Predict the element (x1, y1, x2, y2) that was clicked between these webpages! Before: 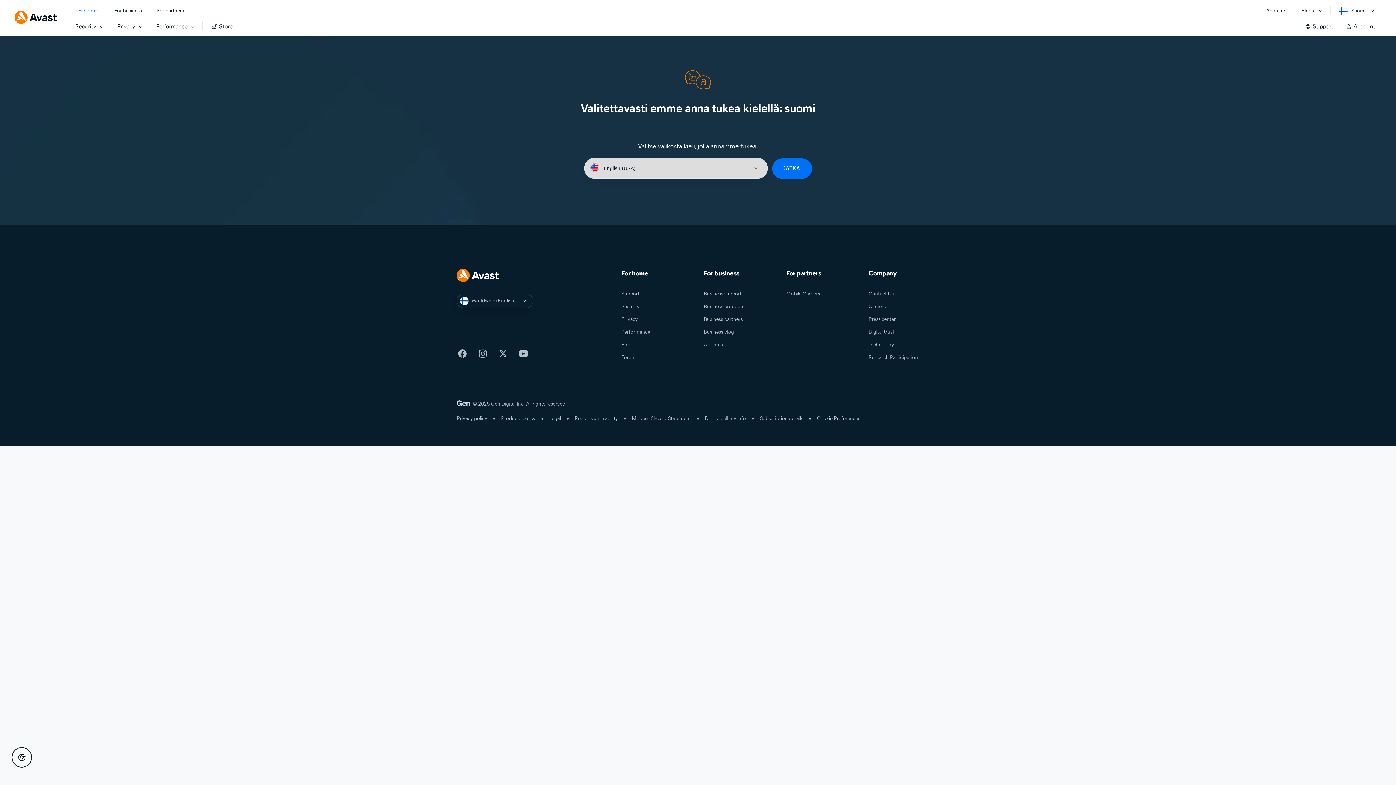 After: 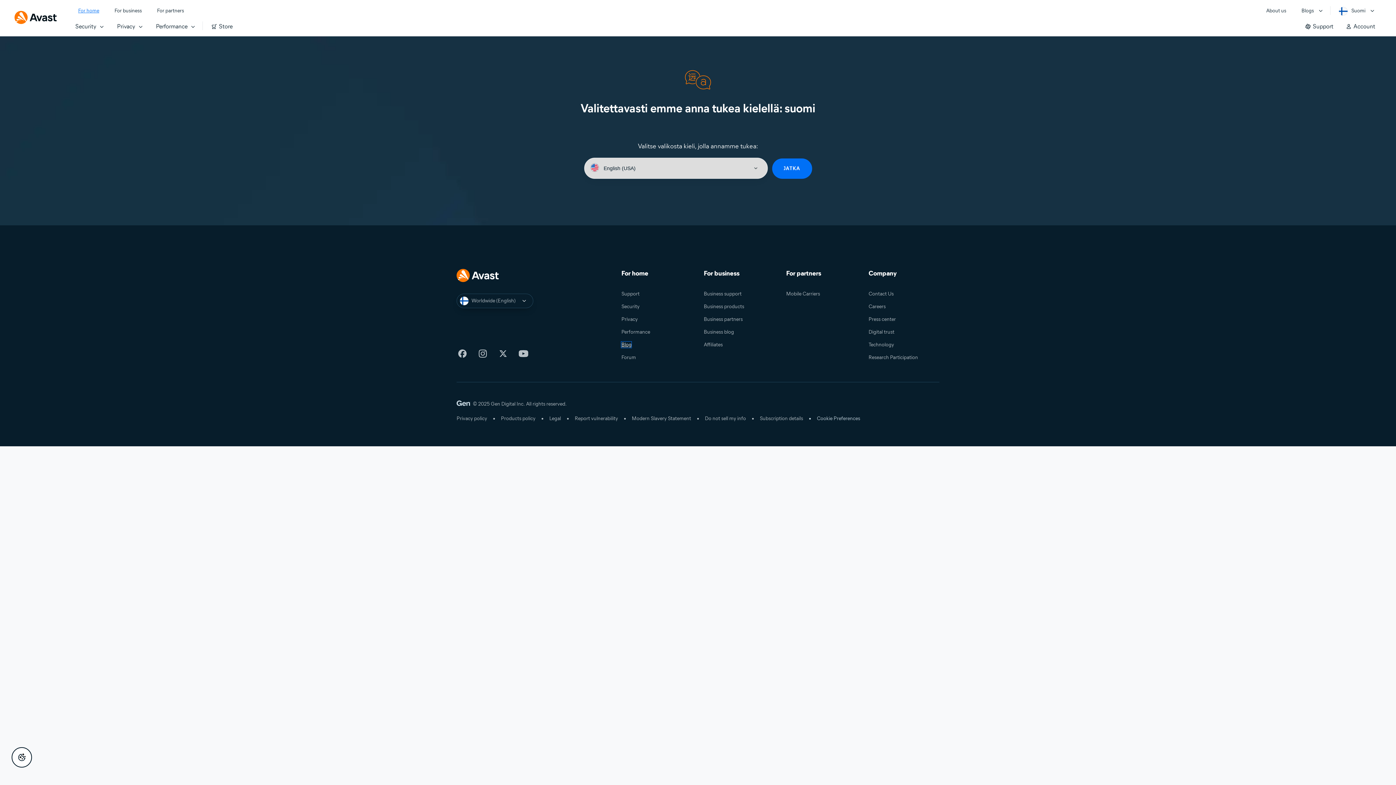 Action: bbox: (621, 341, 631, 348) label: Blog